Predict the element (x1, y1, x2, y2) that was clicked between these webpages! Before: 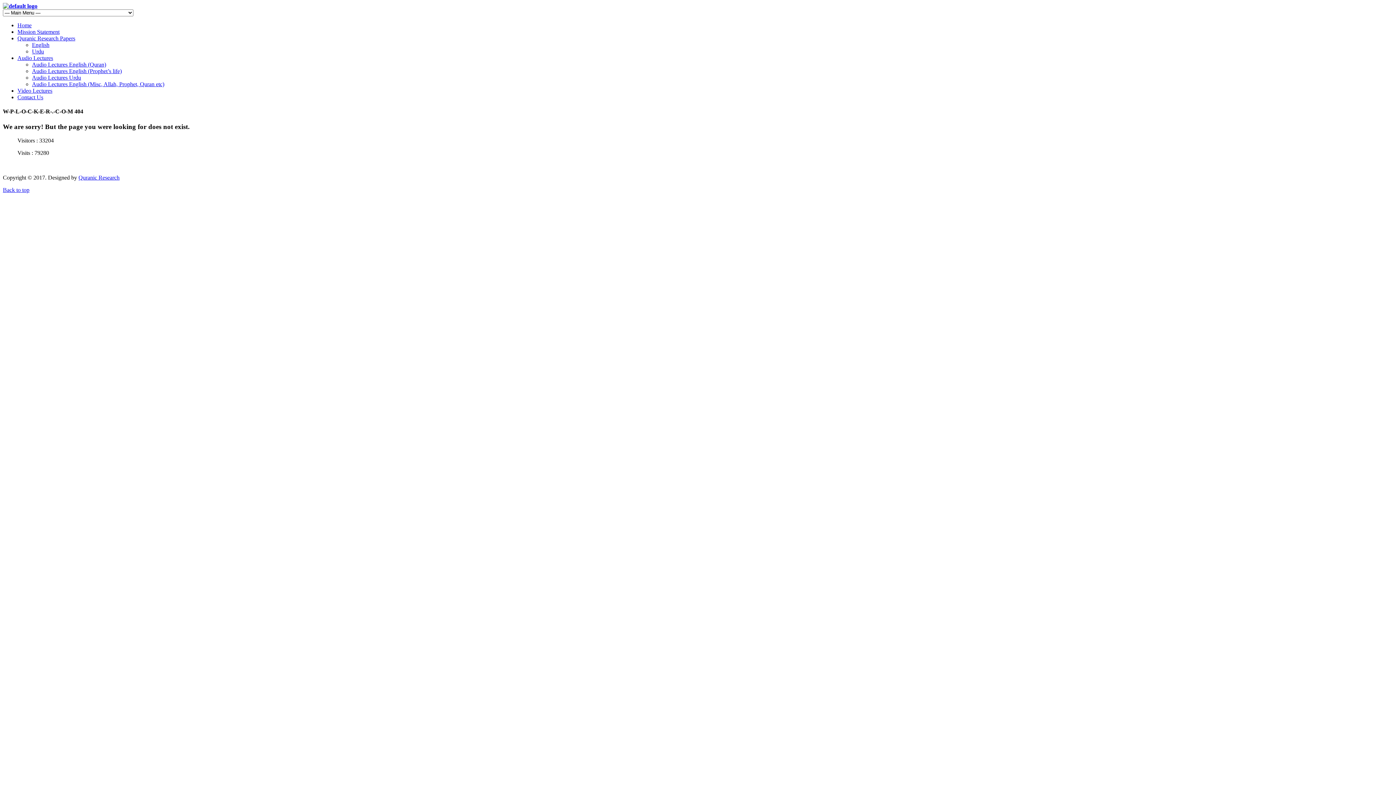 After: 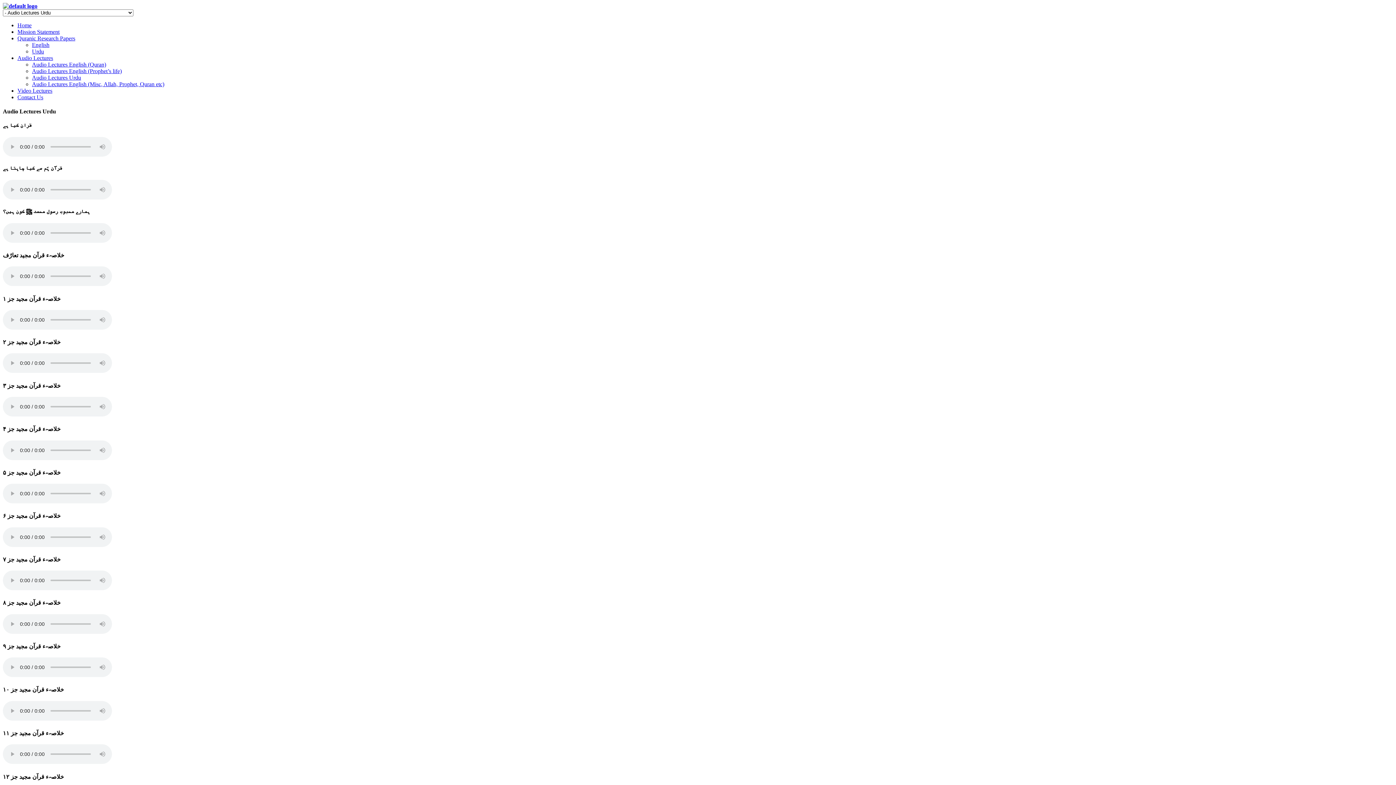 Action: label: Audio Lectures Urdu bbox: (32, 74, 81, 80)